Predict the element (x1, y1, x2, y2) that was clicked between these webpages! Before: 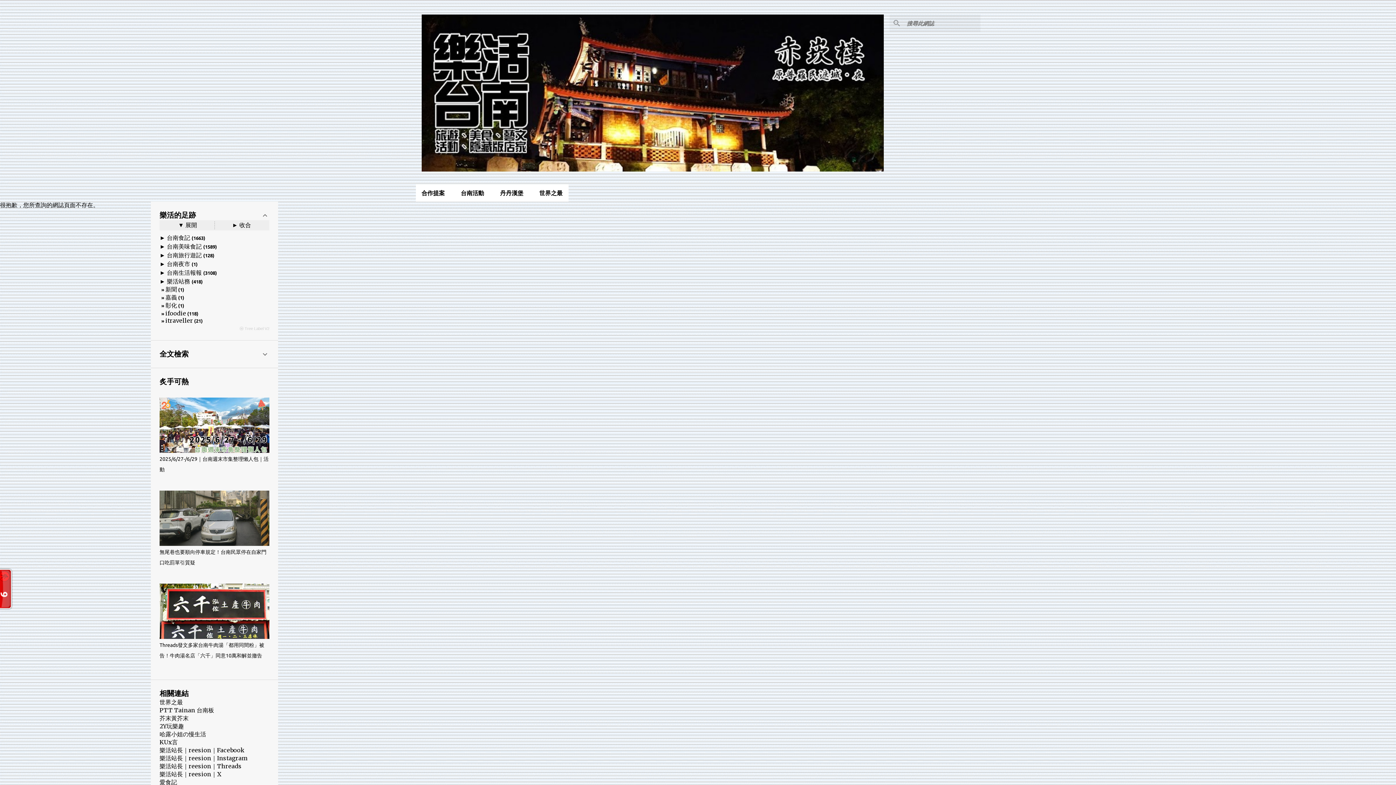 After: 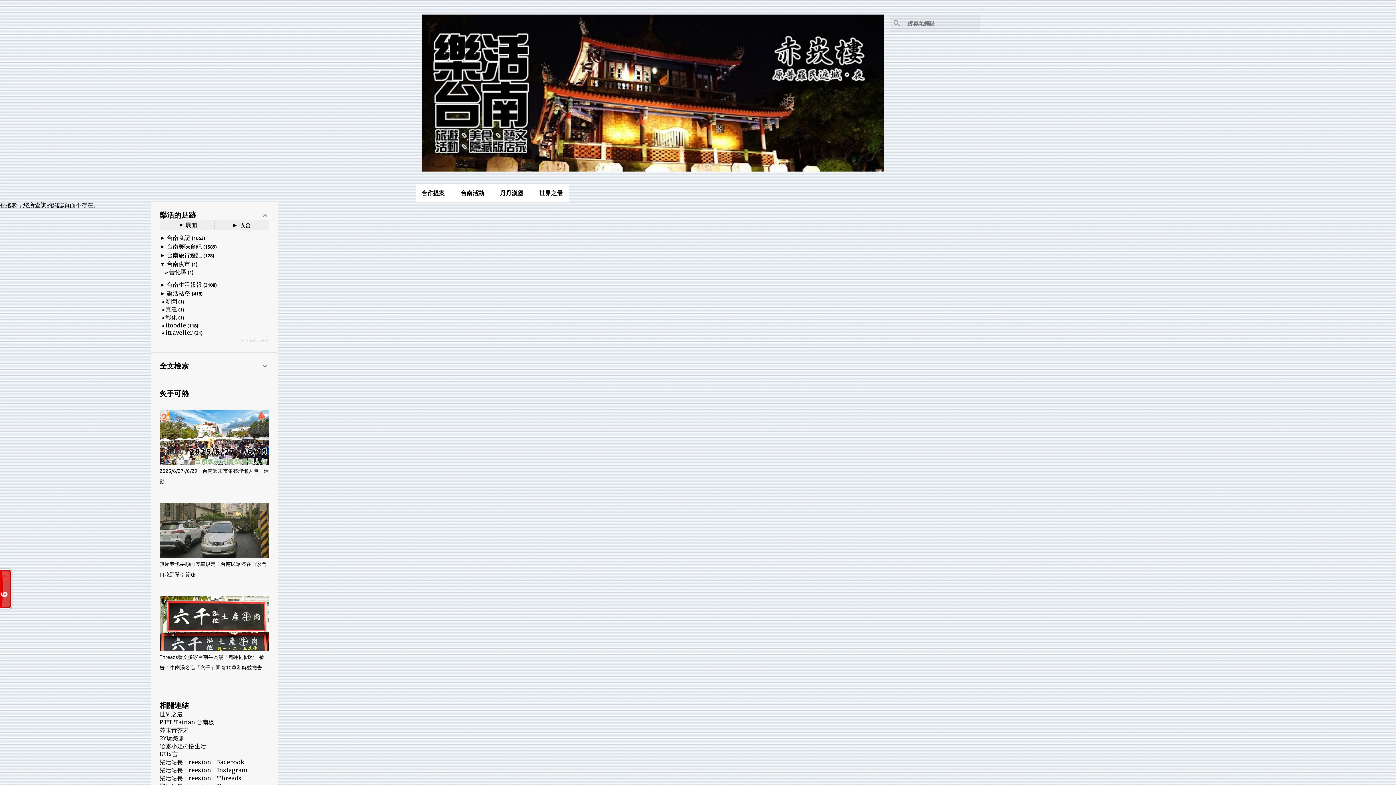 Action: label:  台南夜市  bbox: (165, 260, 191, 267)